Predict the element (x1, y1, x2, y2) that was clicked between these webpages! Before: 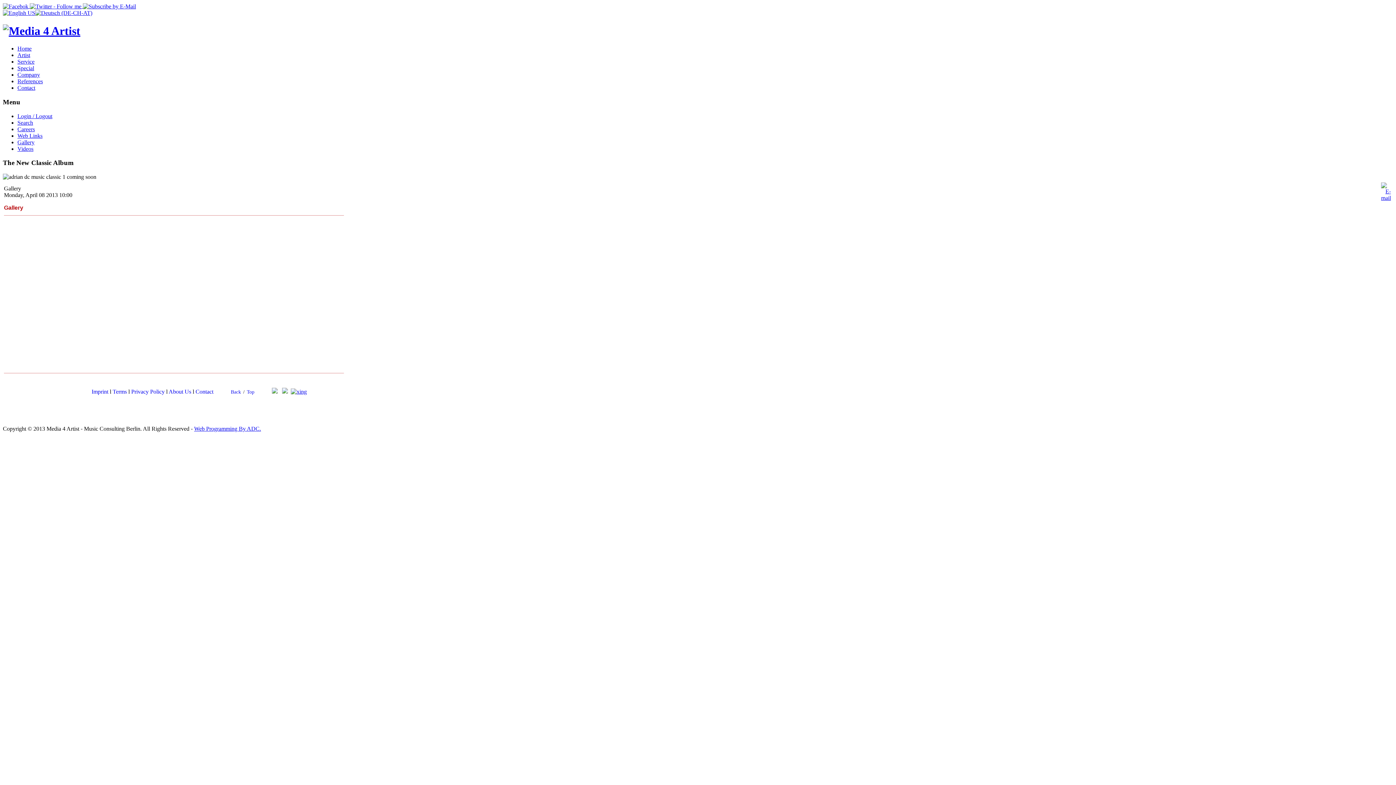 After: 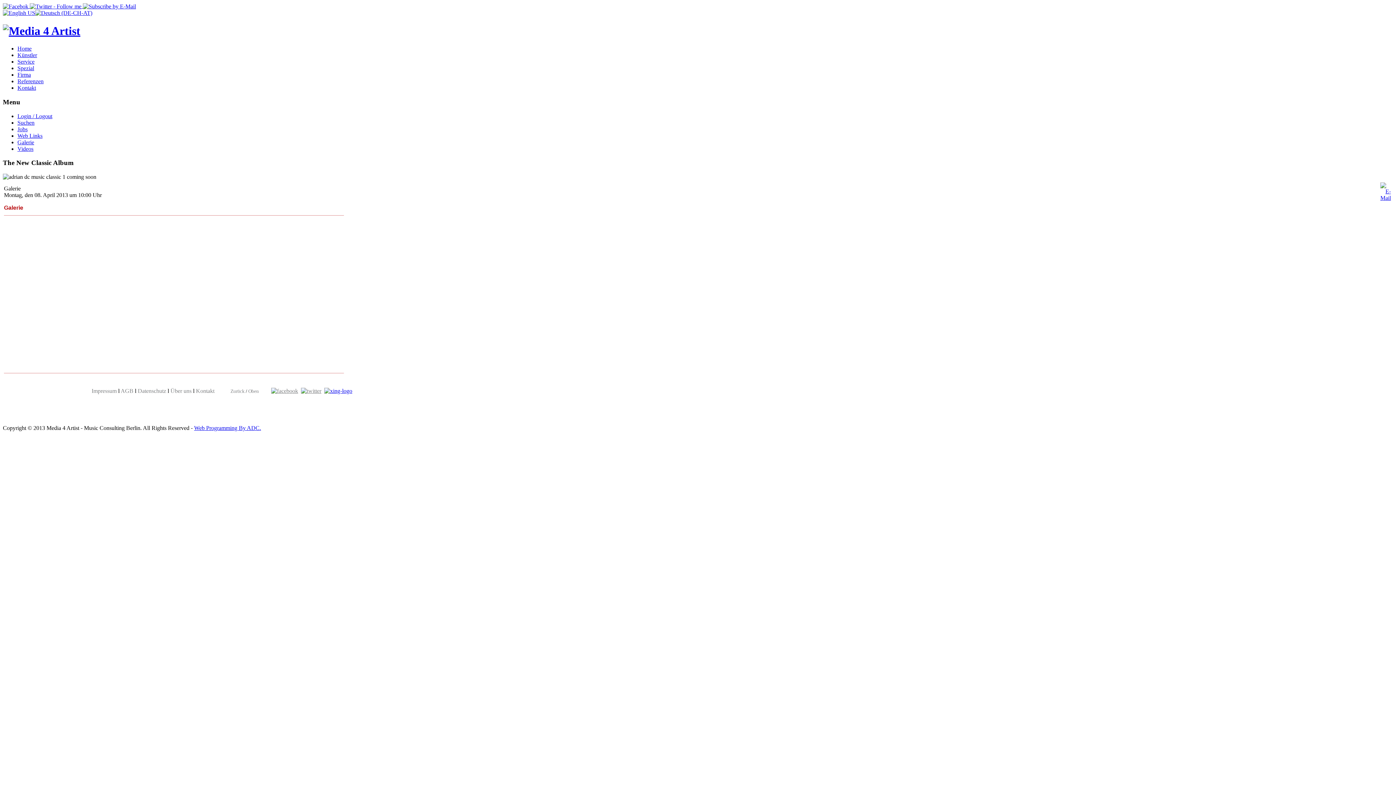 Action: bbox: (35, 9, 92, 16)